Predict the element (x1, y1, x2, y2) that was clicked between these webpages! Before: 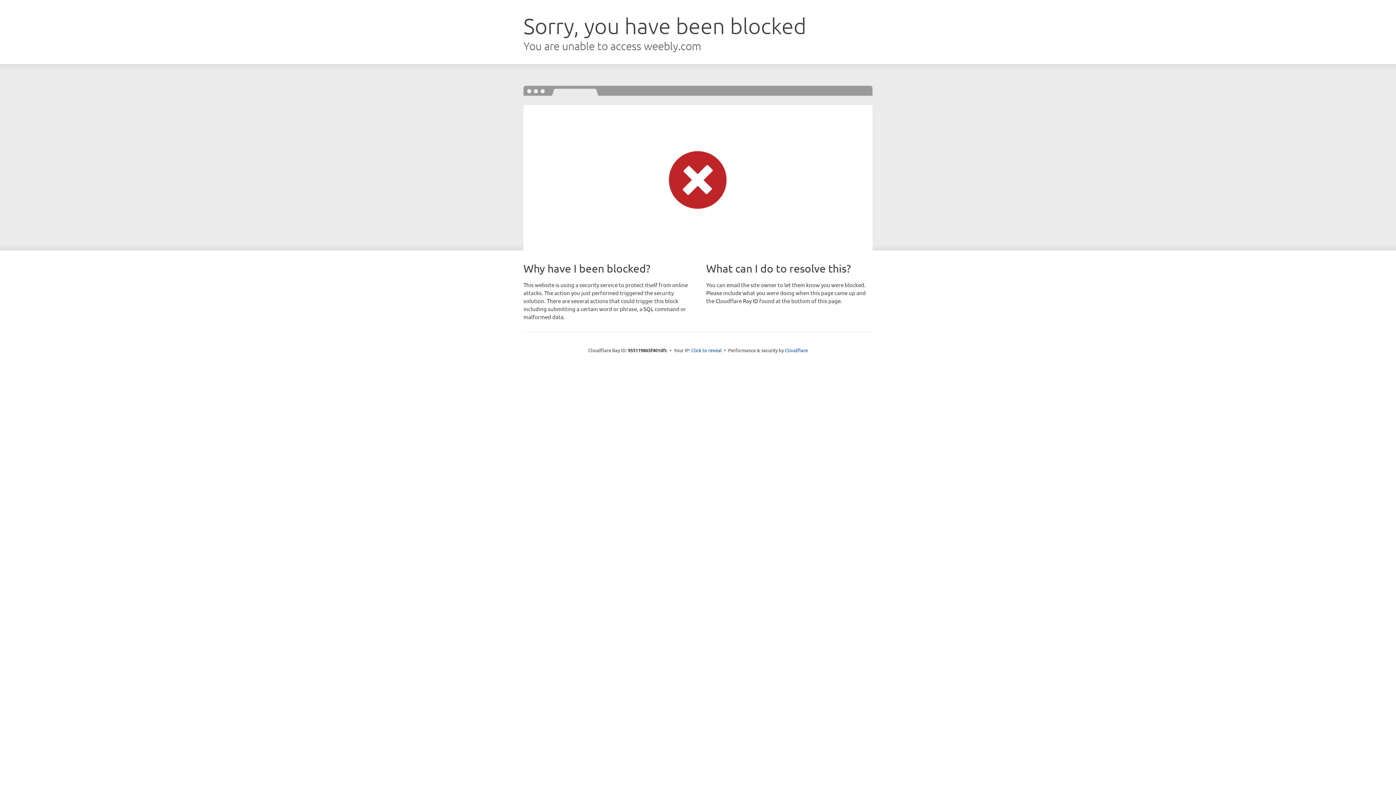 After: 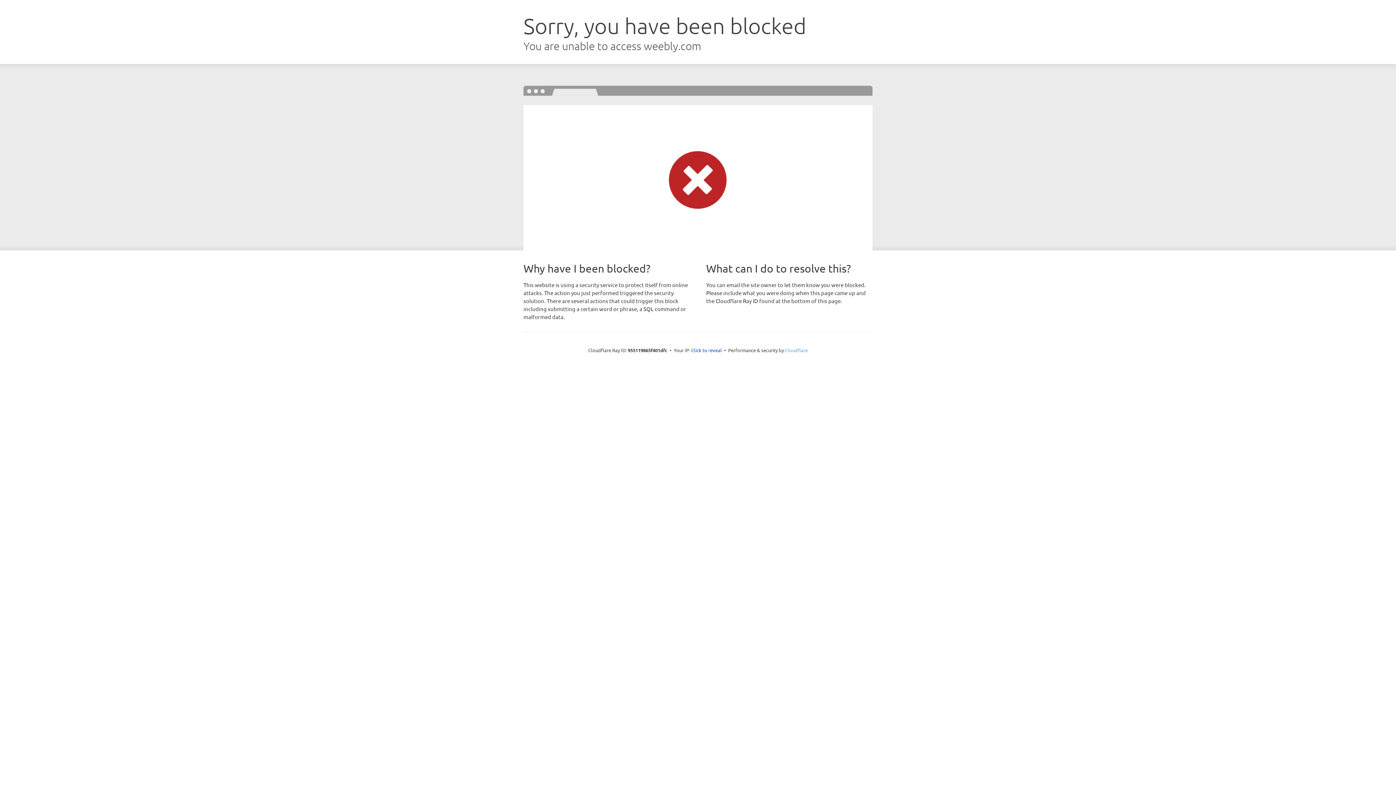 Action: label: Cloudflare bbox: (785, 347, 808, 353)